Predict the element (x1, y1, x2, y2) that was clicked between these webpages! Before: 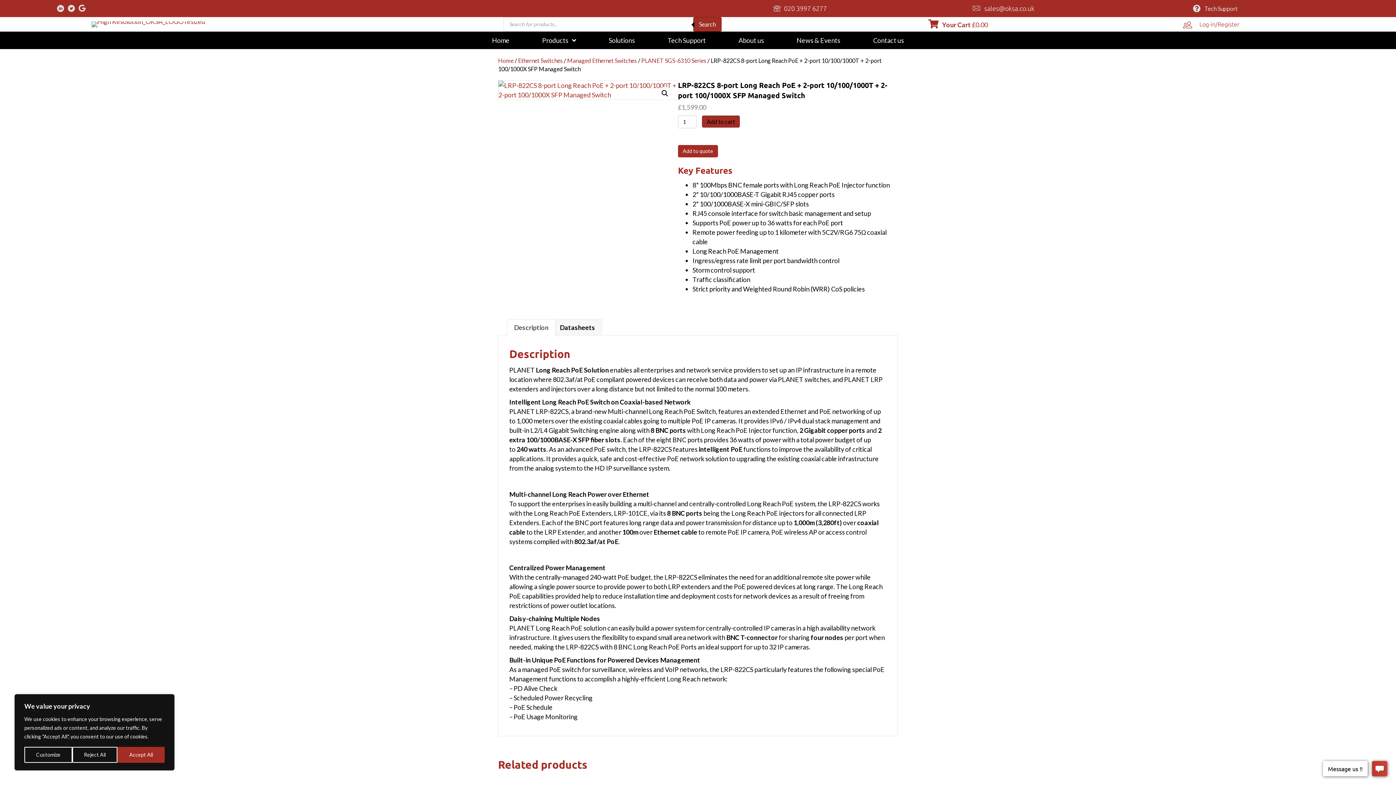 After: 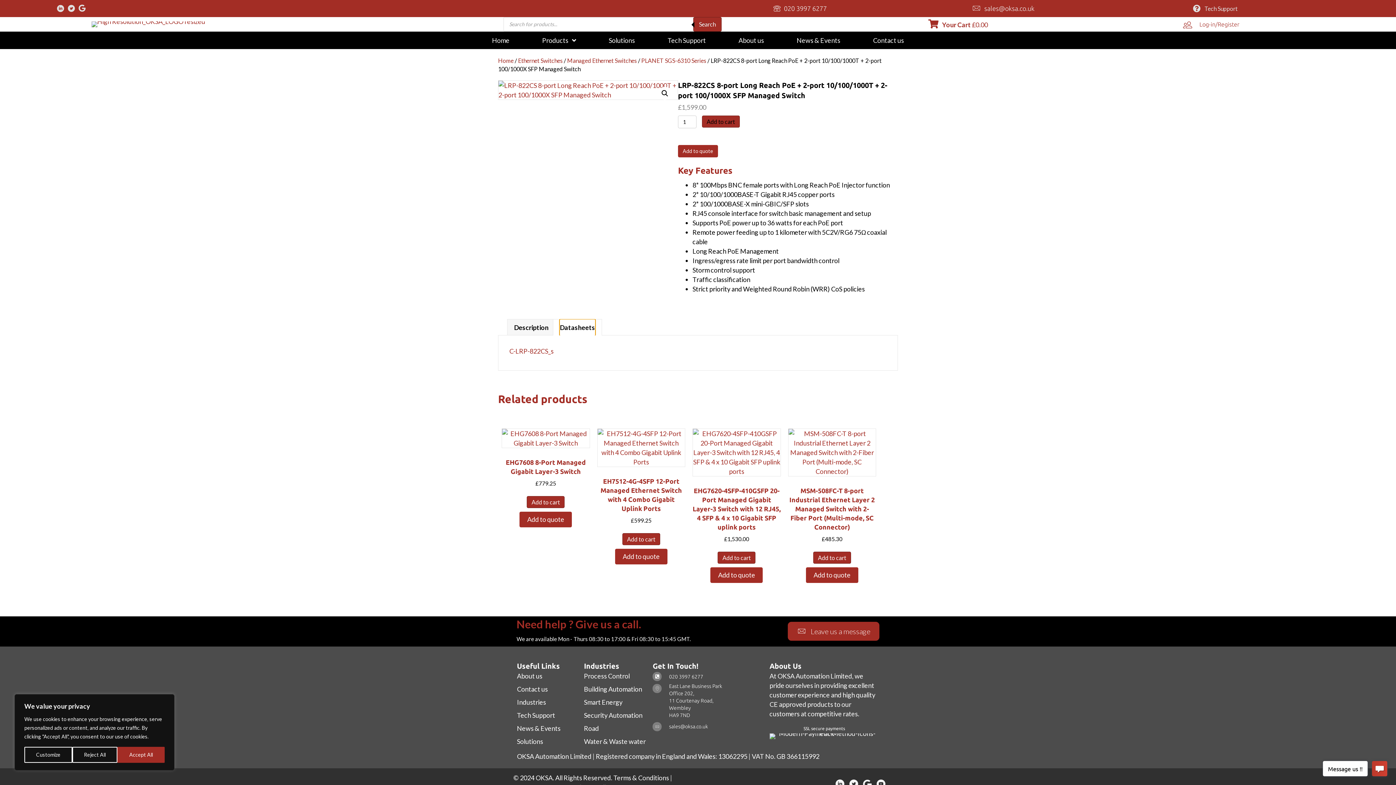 Action: label: Datasheets bbox: (560, 319, 595, 335)